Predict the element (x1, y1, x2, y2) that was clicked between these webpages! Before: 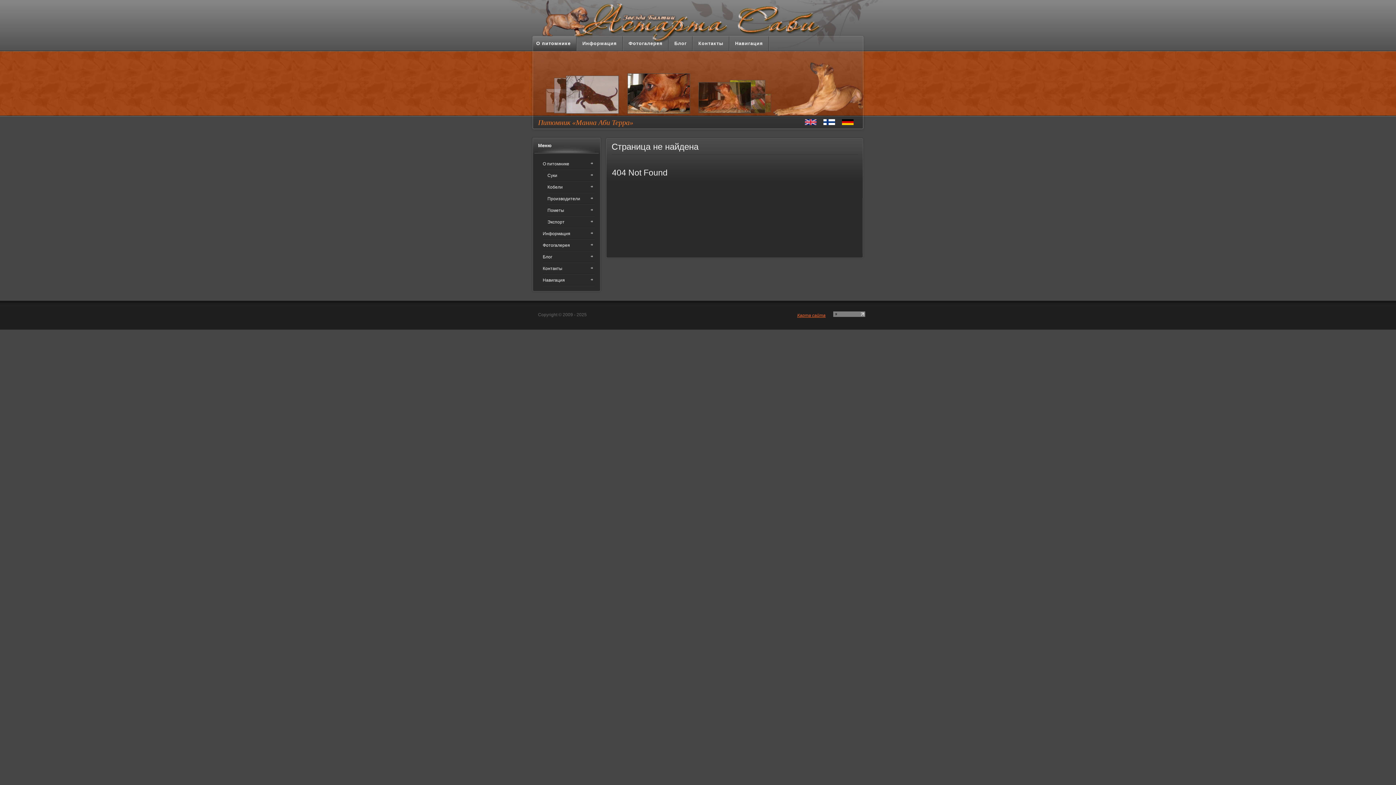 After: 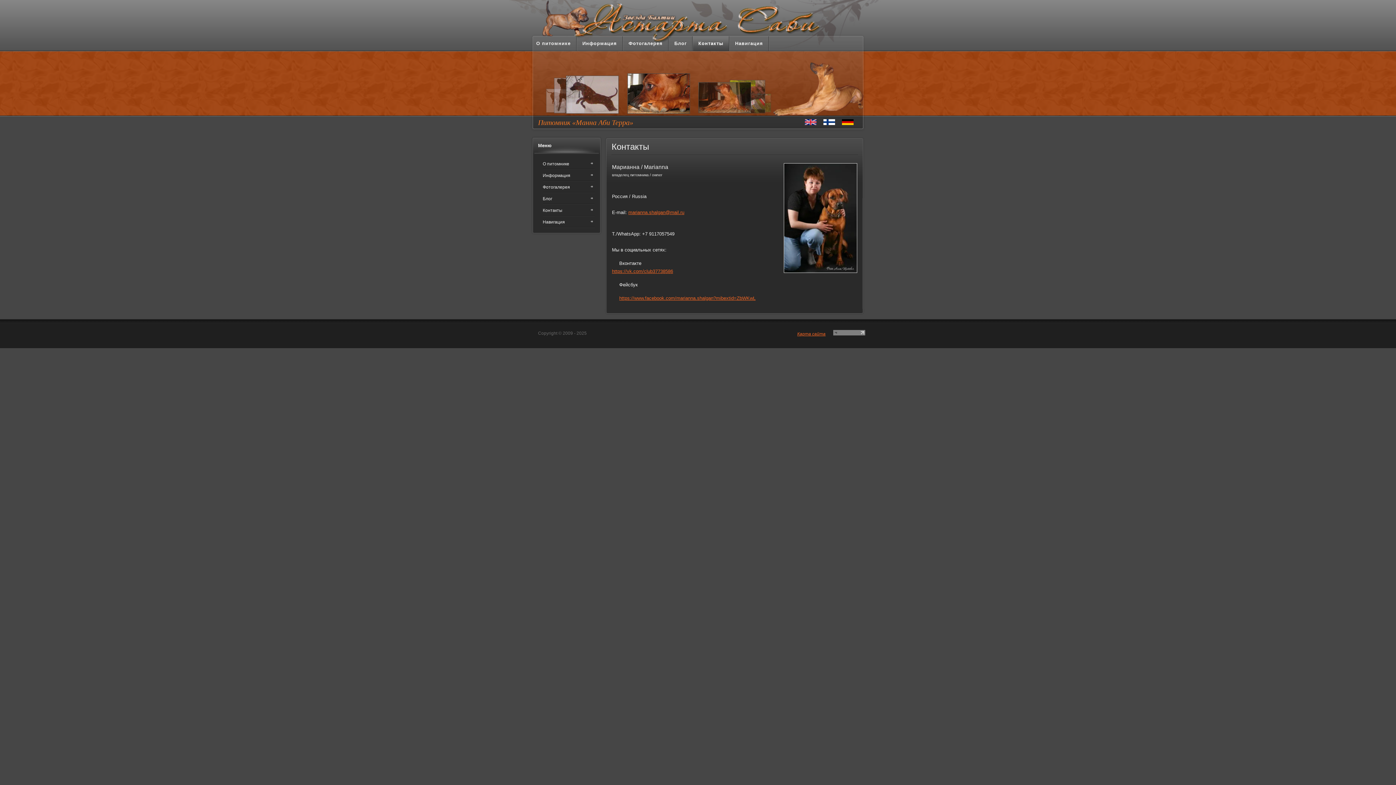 Action: label: Контакты bbox: (542, 262, 594, 274)